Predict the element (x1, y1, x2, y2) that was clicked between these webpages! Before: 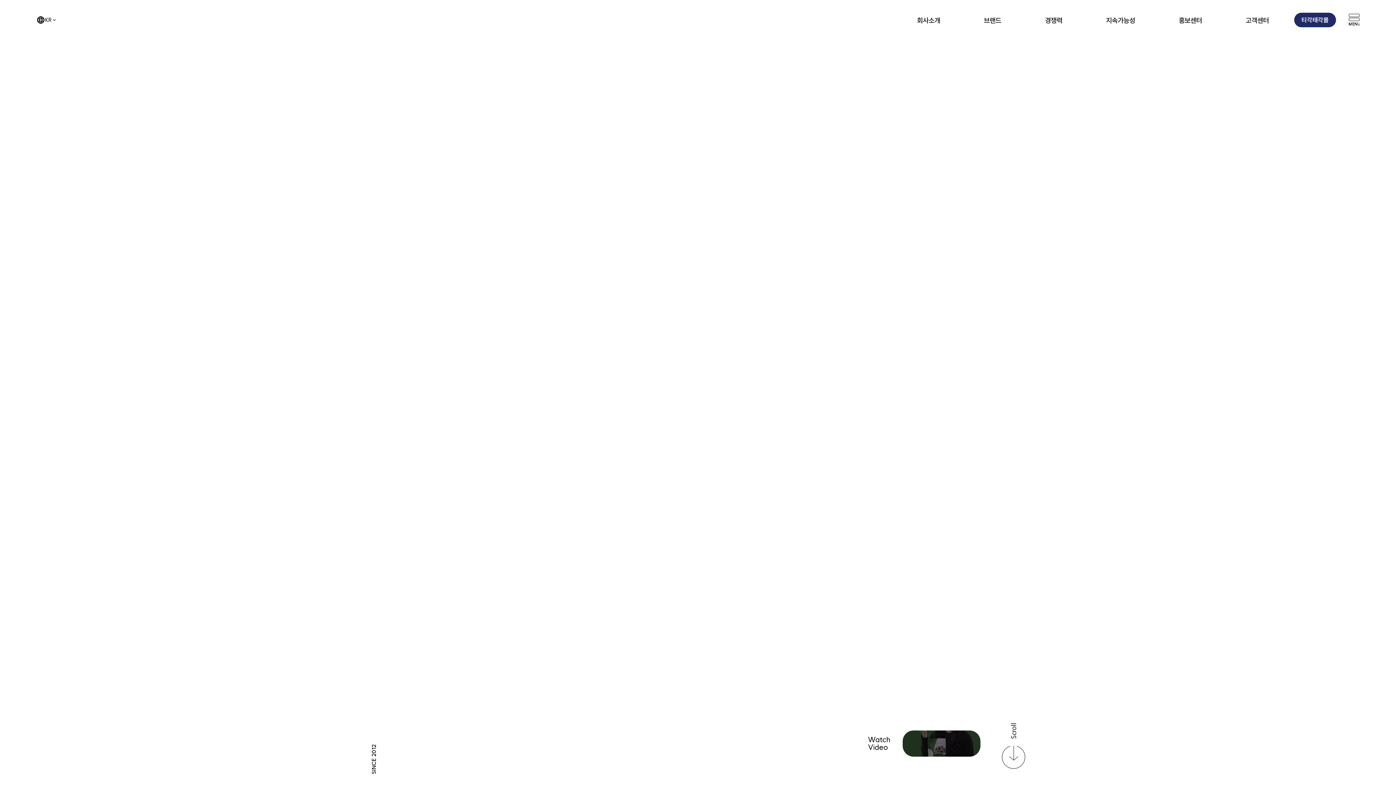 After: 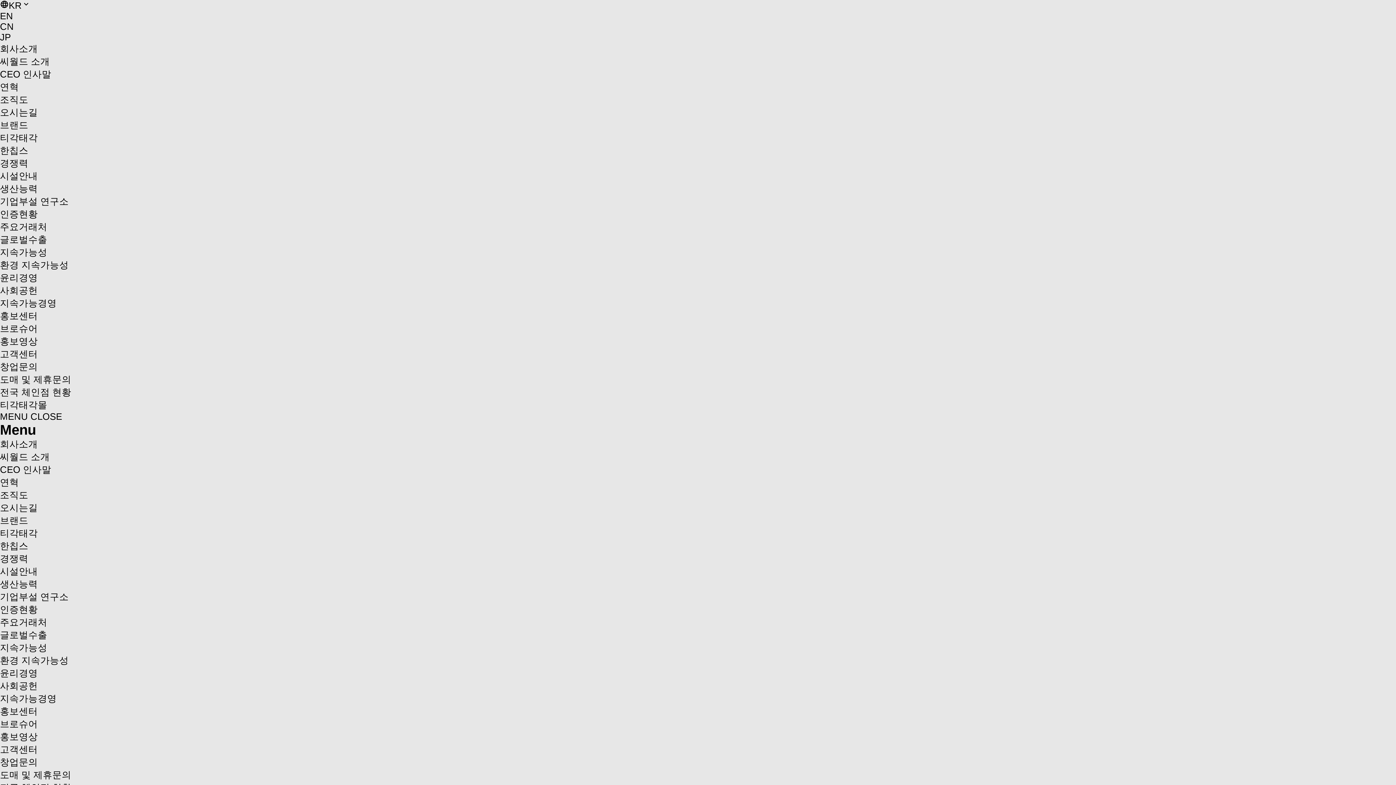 Action: bbox: (1106, 1, 1135, 38) label: 지속가능성